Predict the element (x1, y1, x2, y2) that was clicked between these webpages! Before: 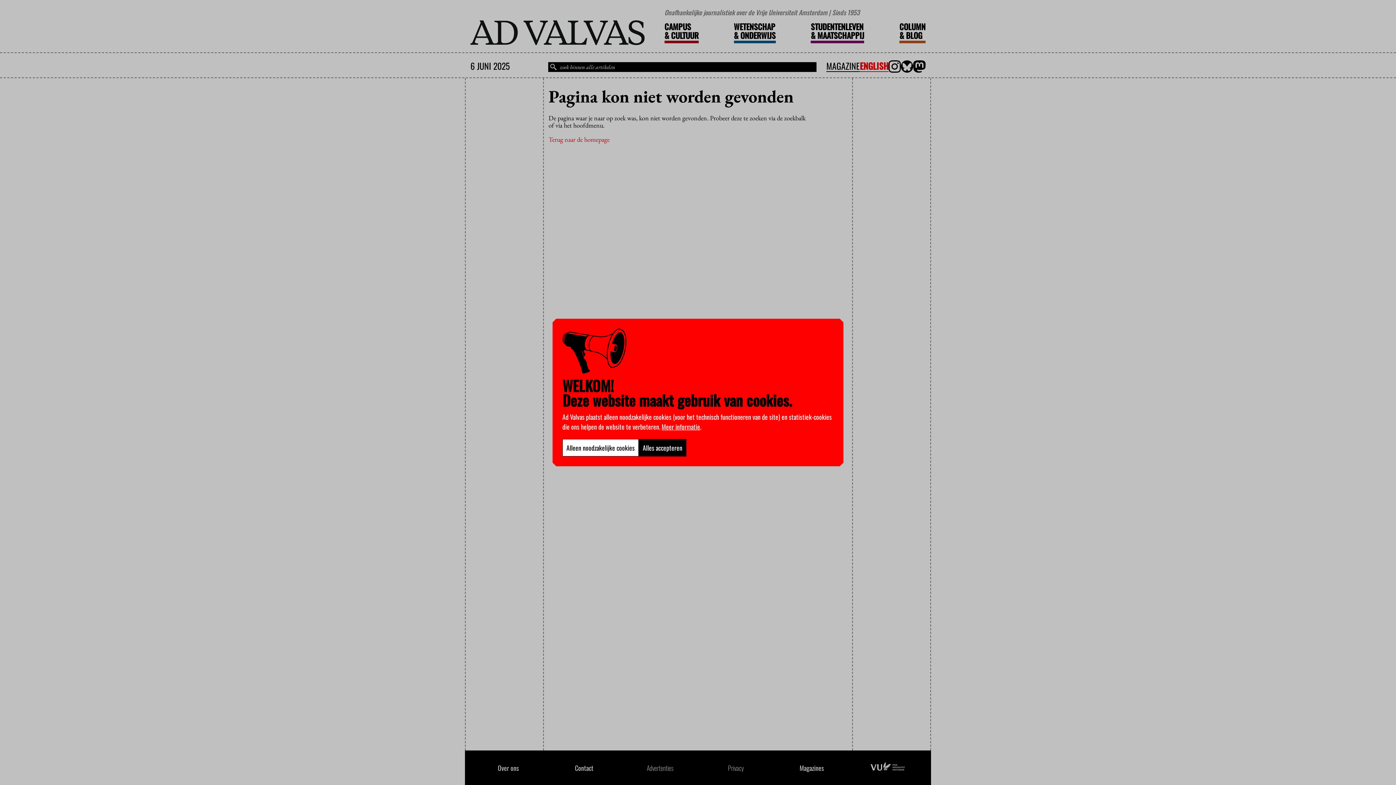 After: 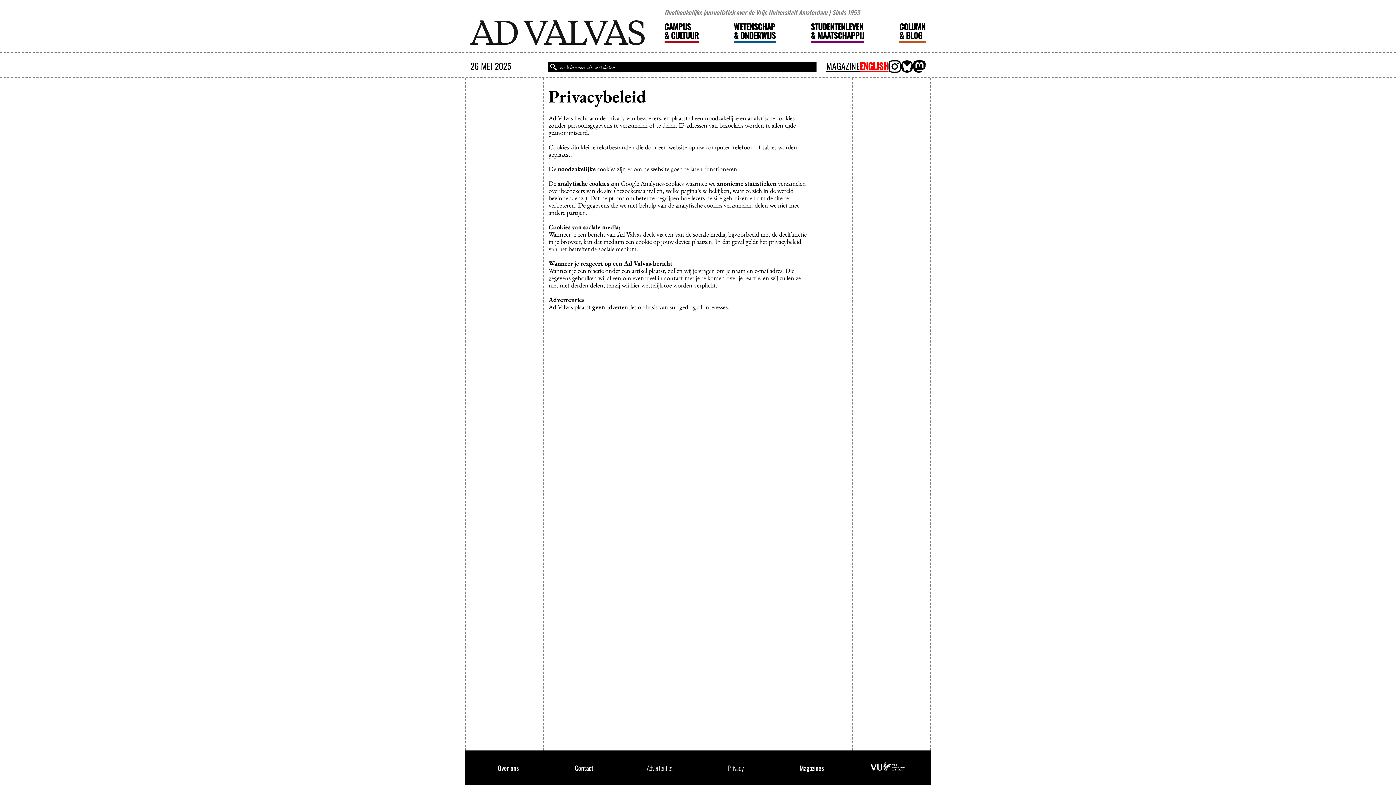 Action: bbox: (661, 422, 700, 431) label: Meer informatie